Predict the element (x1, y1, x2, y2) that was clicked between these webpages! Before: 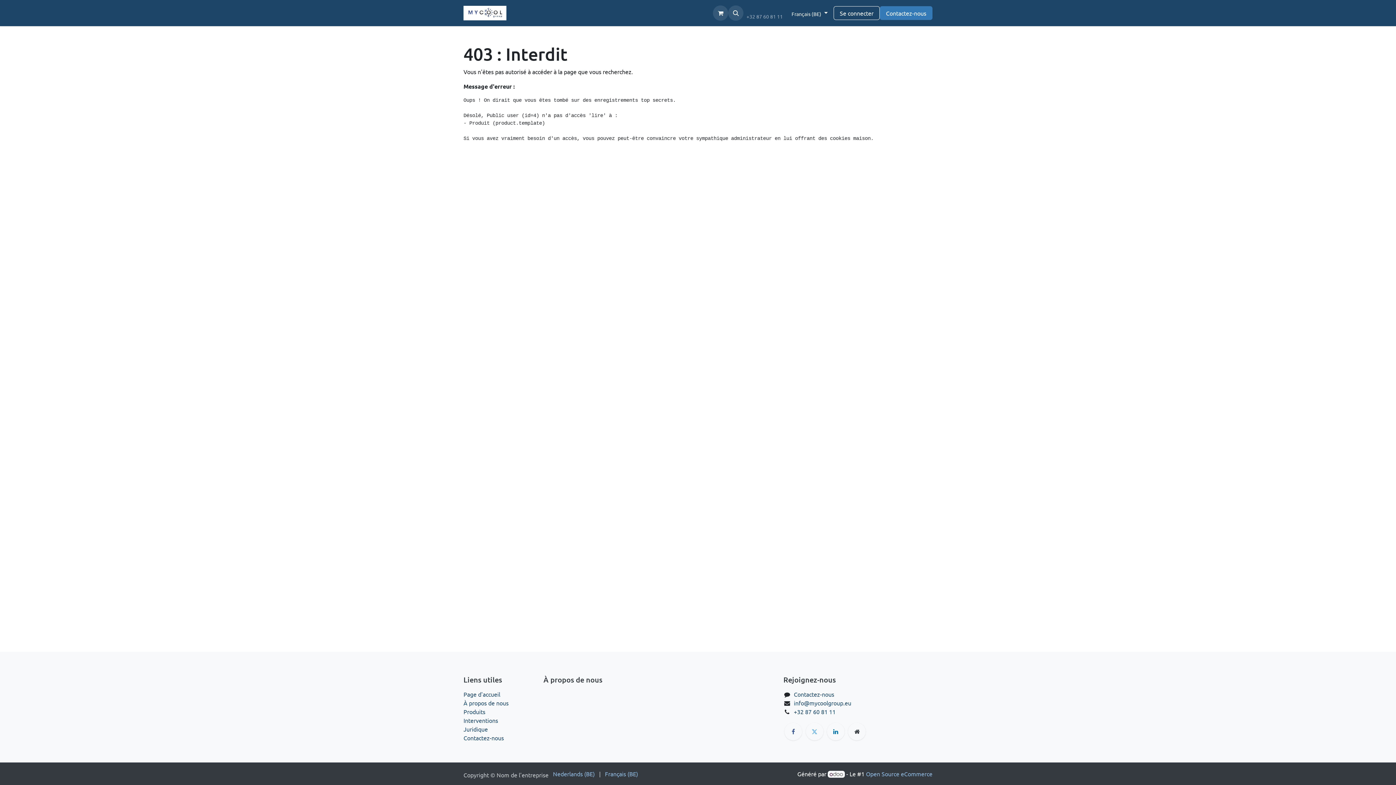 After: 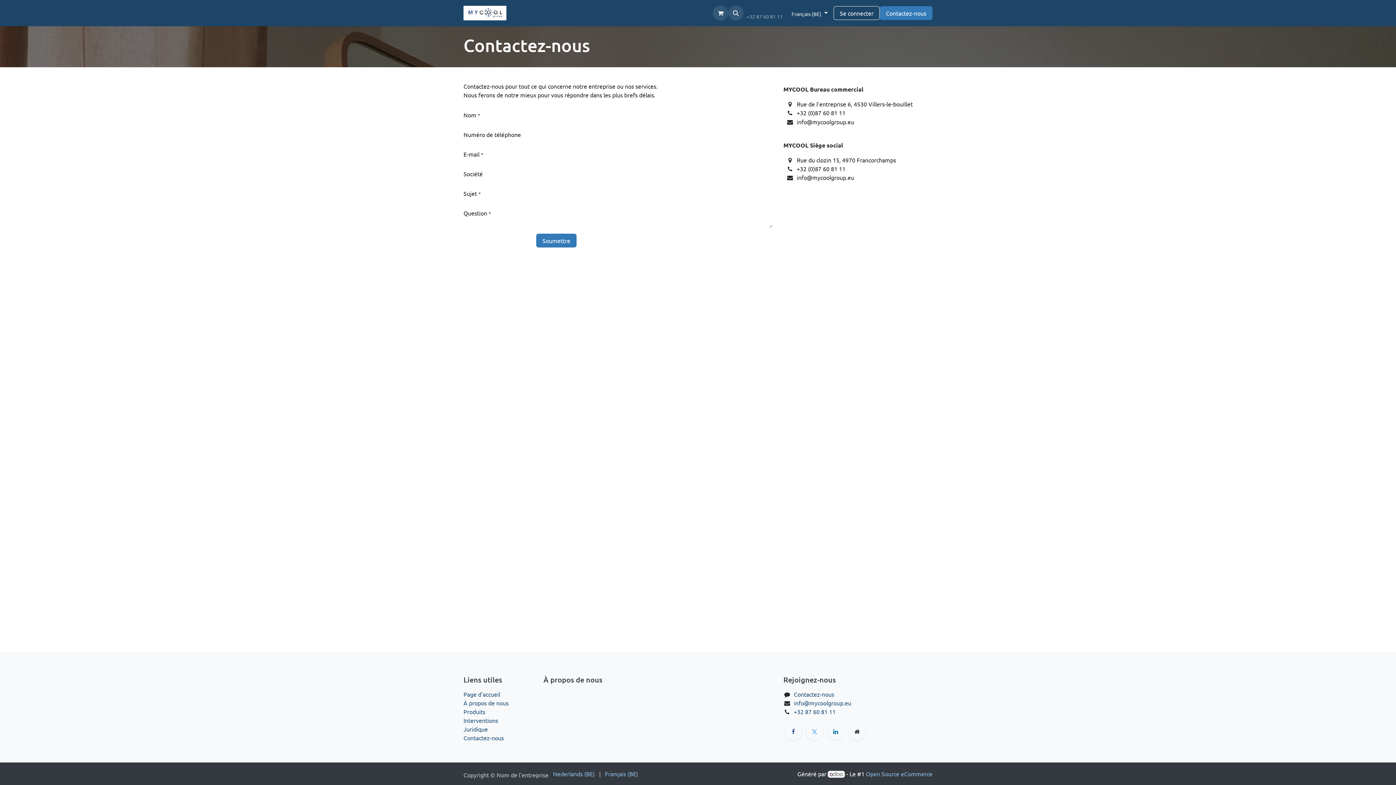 Action: label: Contactez-nous bbox: (463, 734, 504, 741)